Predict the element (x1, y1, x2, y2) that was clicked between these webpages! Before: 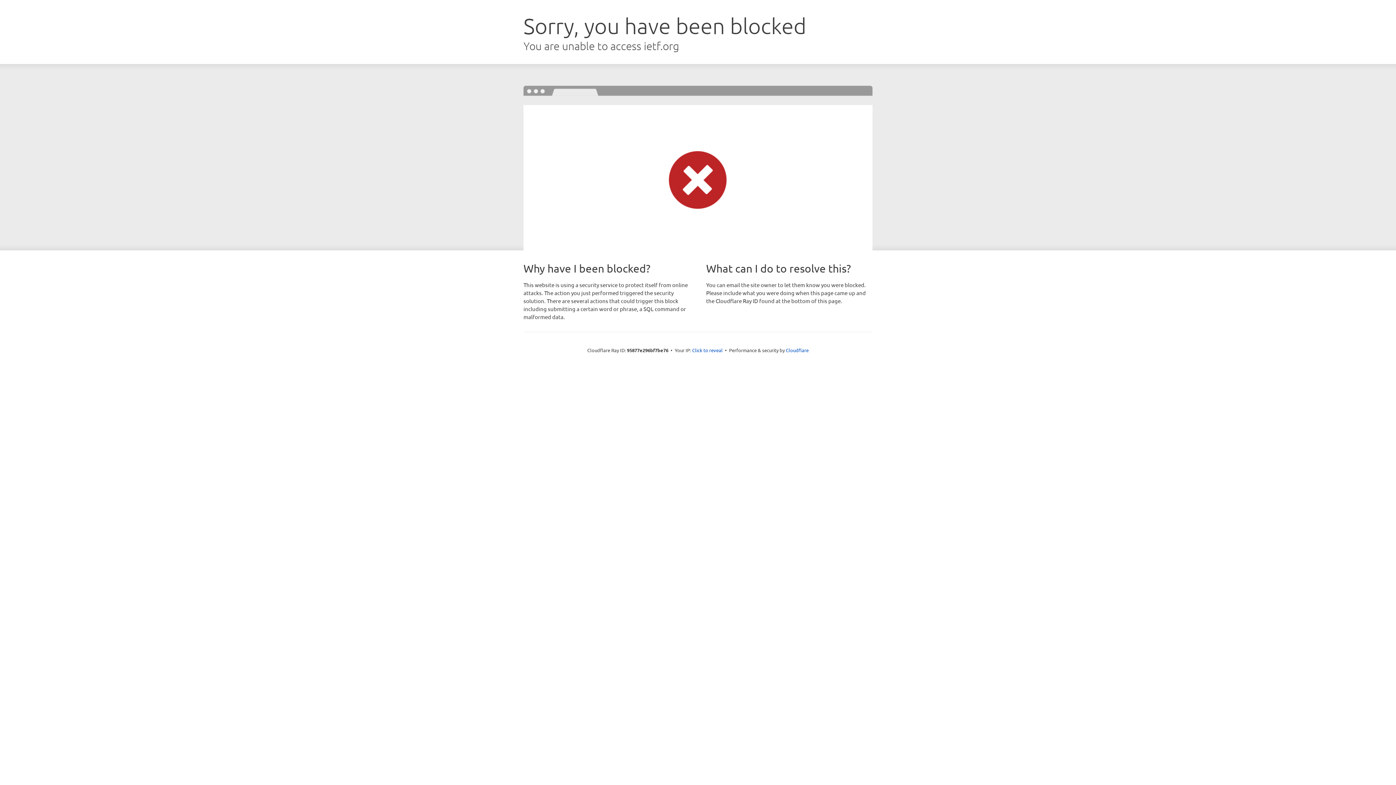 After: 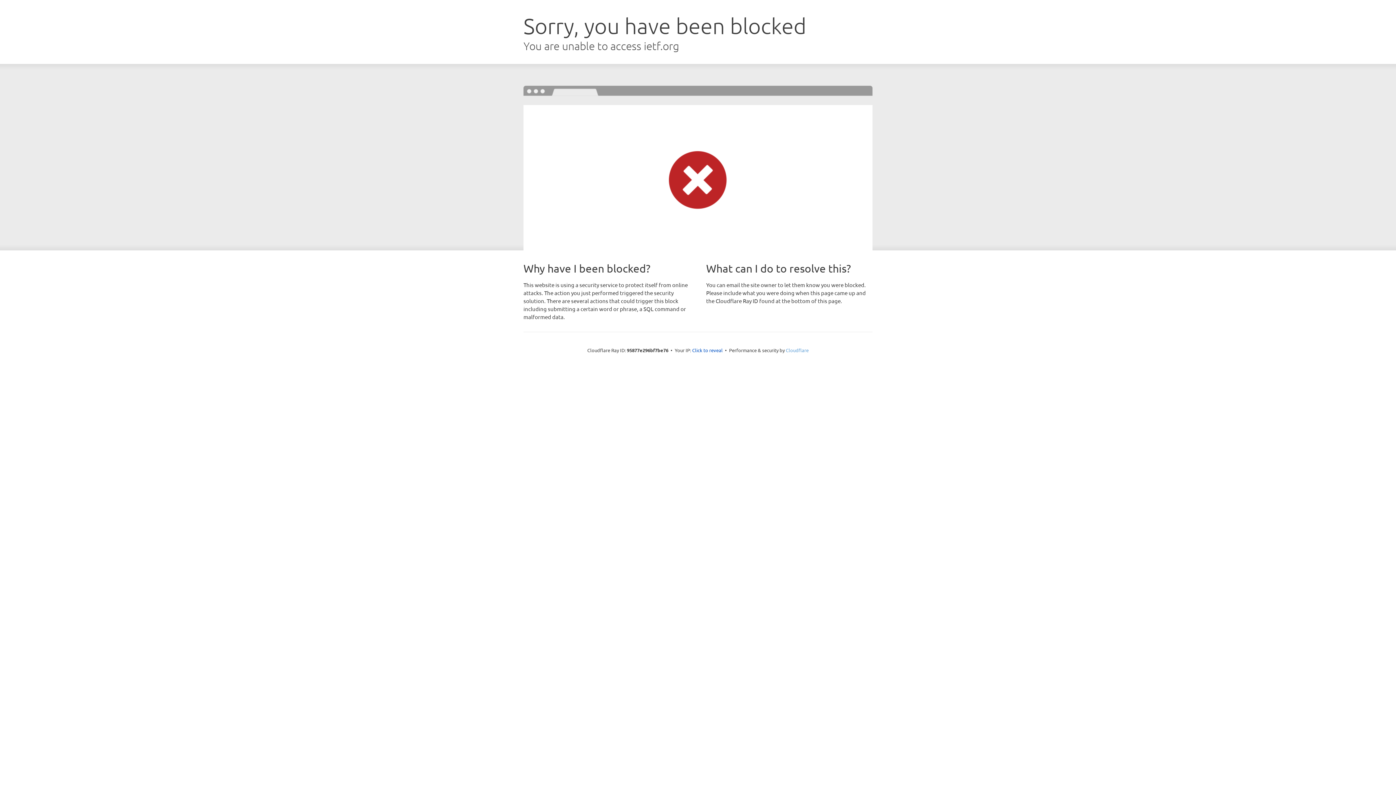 Action: label: Cloudflare bbox: (786, 347, 808, 353)